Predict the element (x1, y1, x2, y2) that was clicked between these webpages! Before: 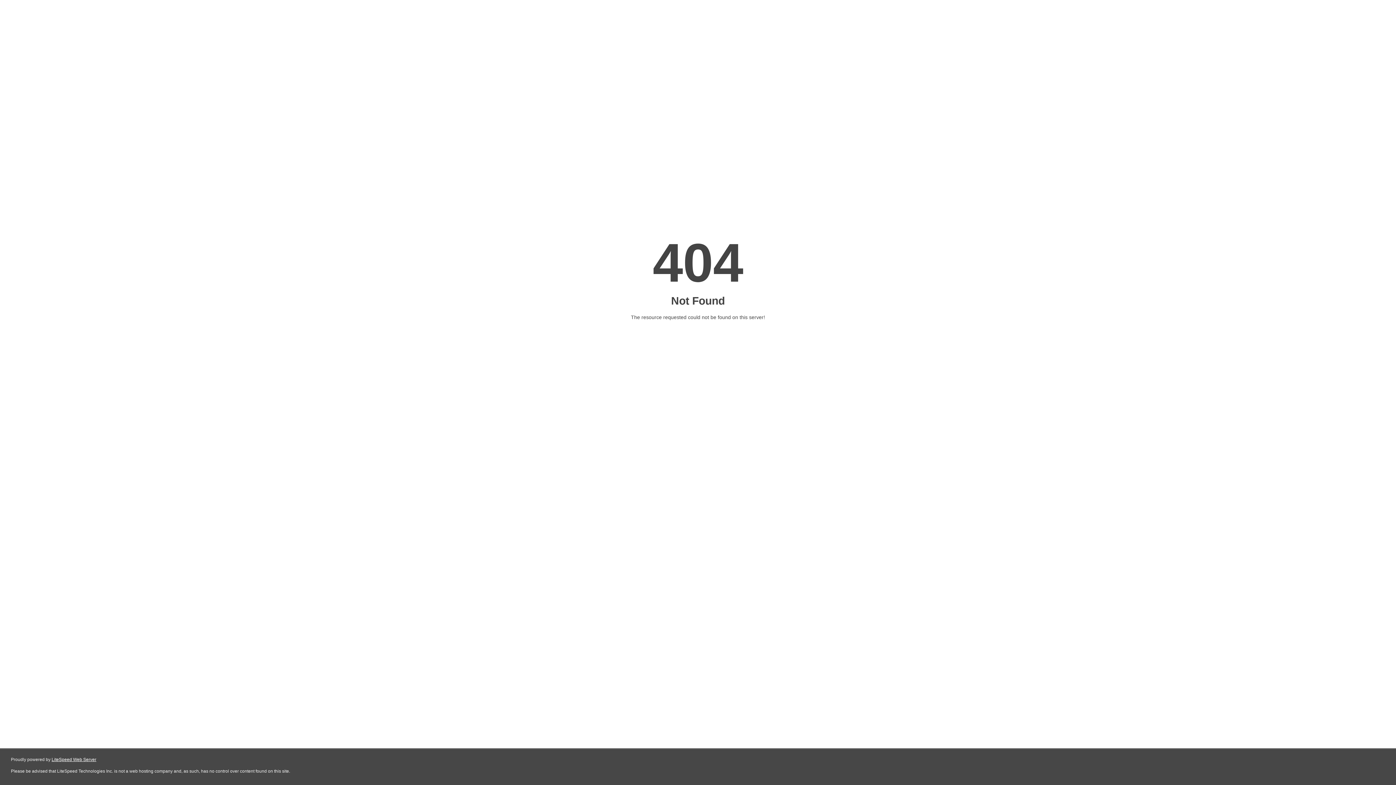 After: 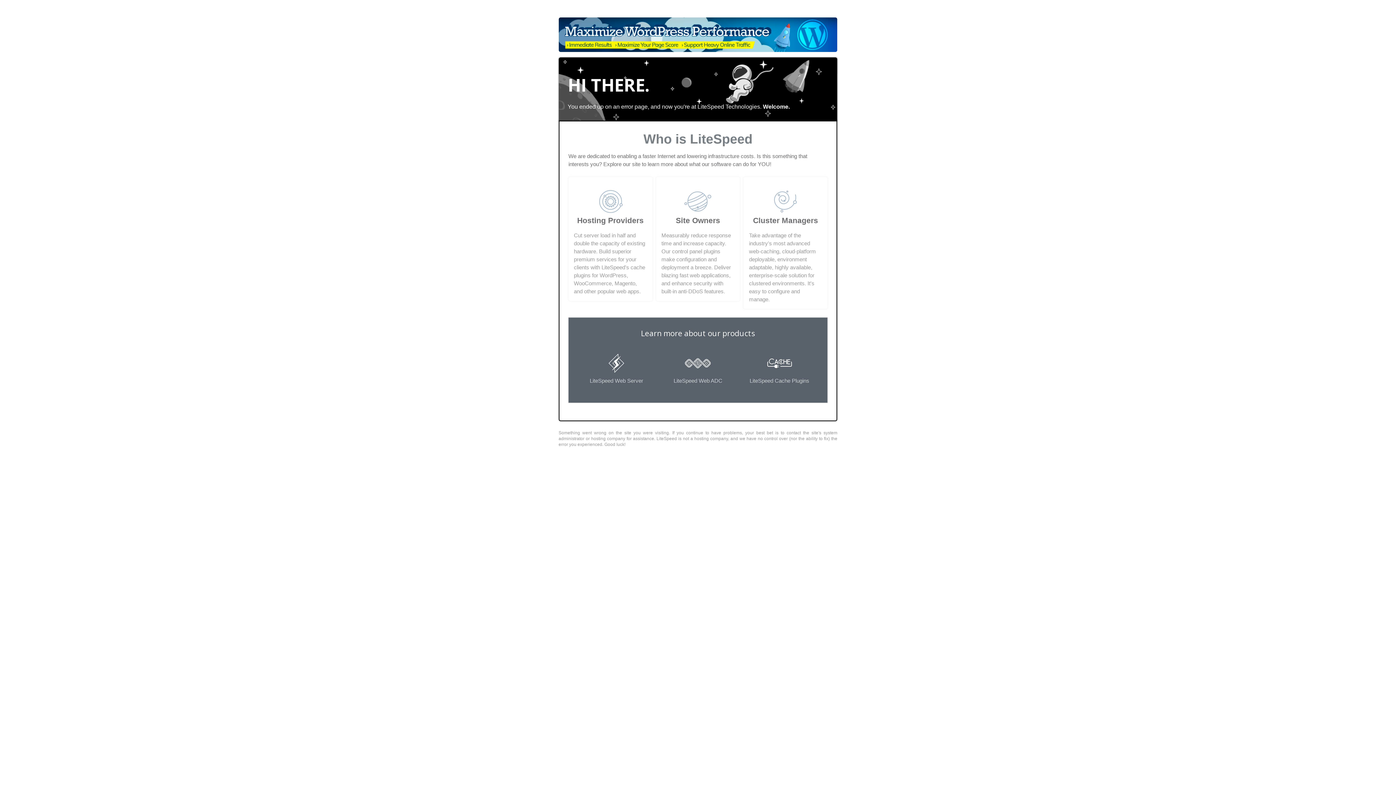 Action: bbox: (51, 757, 96, 762) label: LiteSpeed Web Server